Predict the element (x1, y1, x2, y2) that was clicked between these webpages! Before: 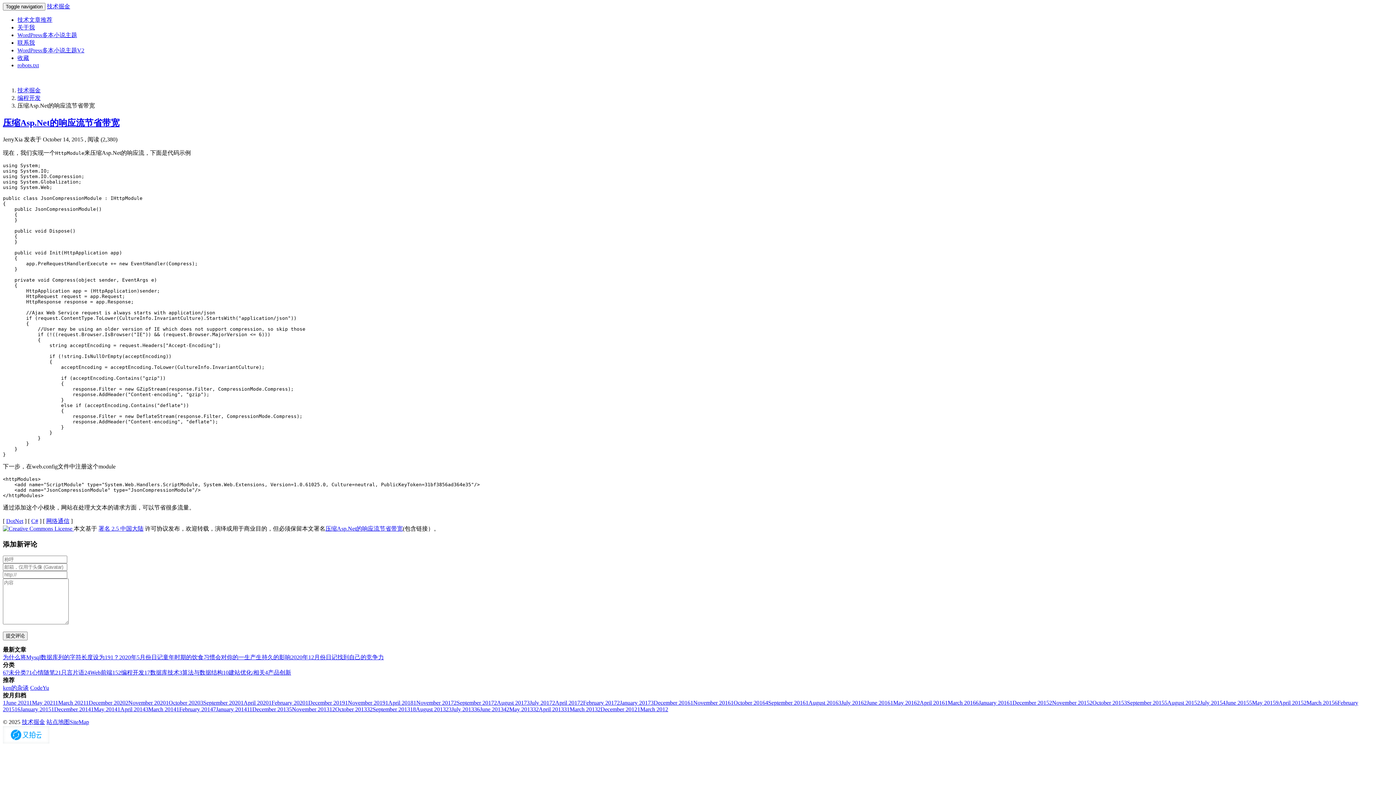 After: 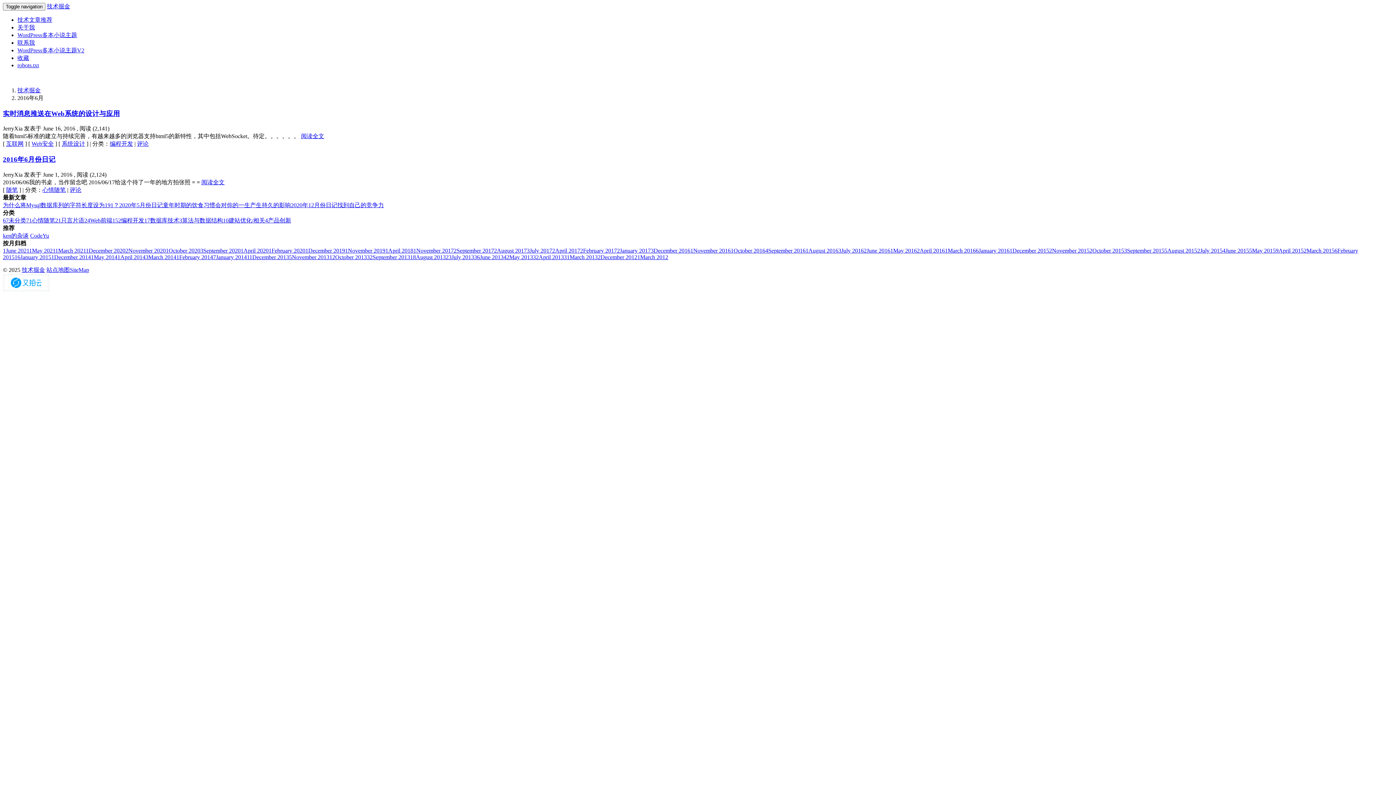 Action: label: 2June 2016 bbox: (864, 700, 890, 706)